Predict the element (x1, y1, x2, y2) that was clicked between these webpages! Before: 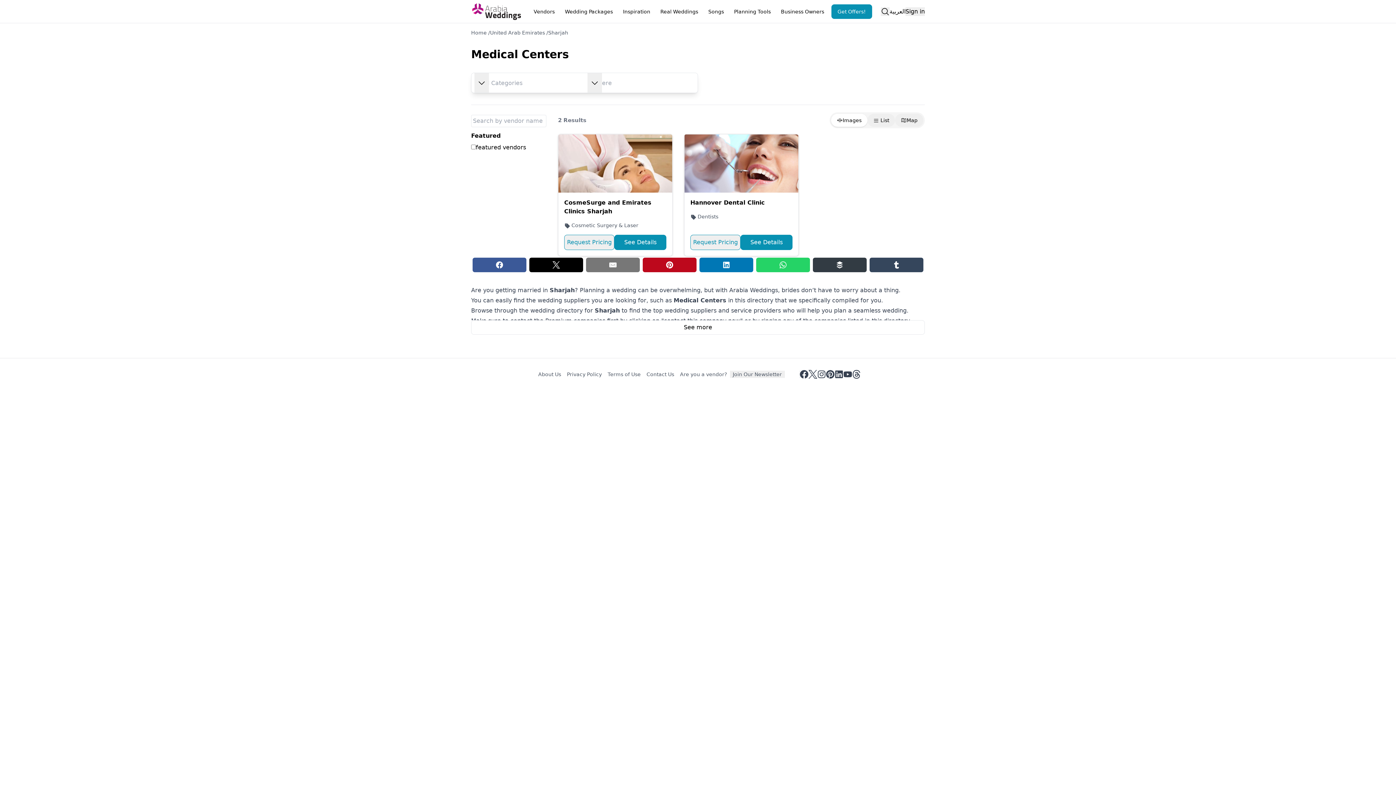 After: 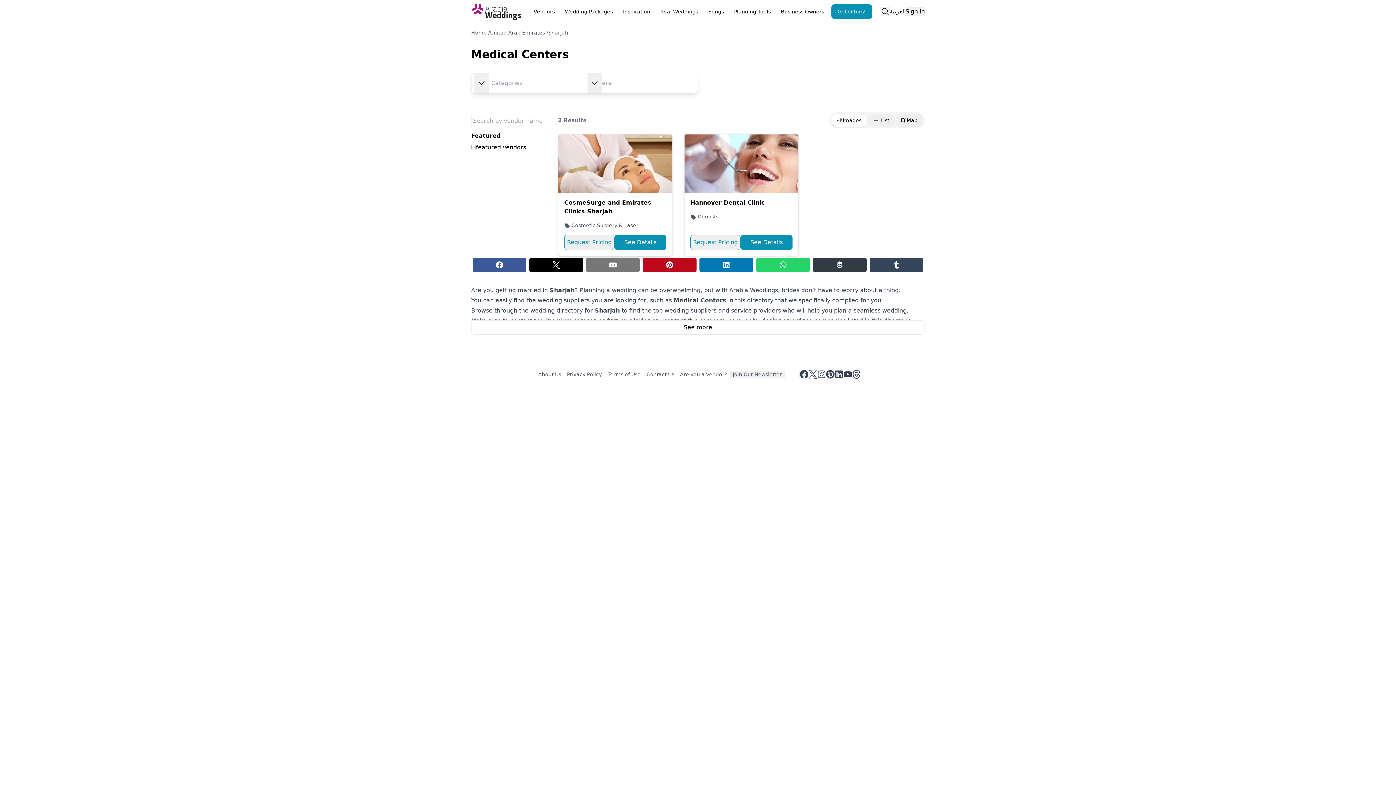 Action: bbox: (558, 134, 672, 192)